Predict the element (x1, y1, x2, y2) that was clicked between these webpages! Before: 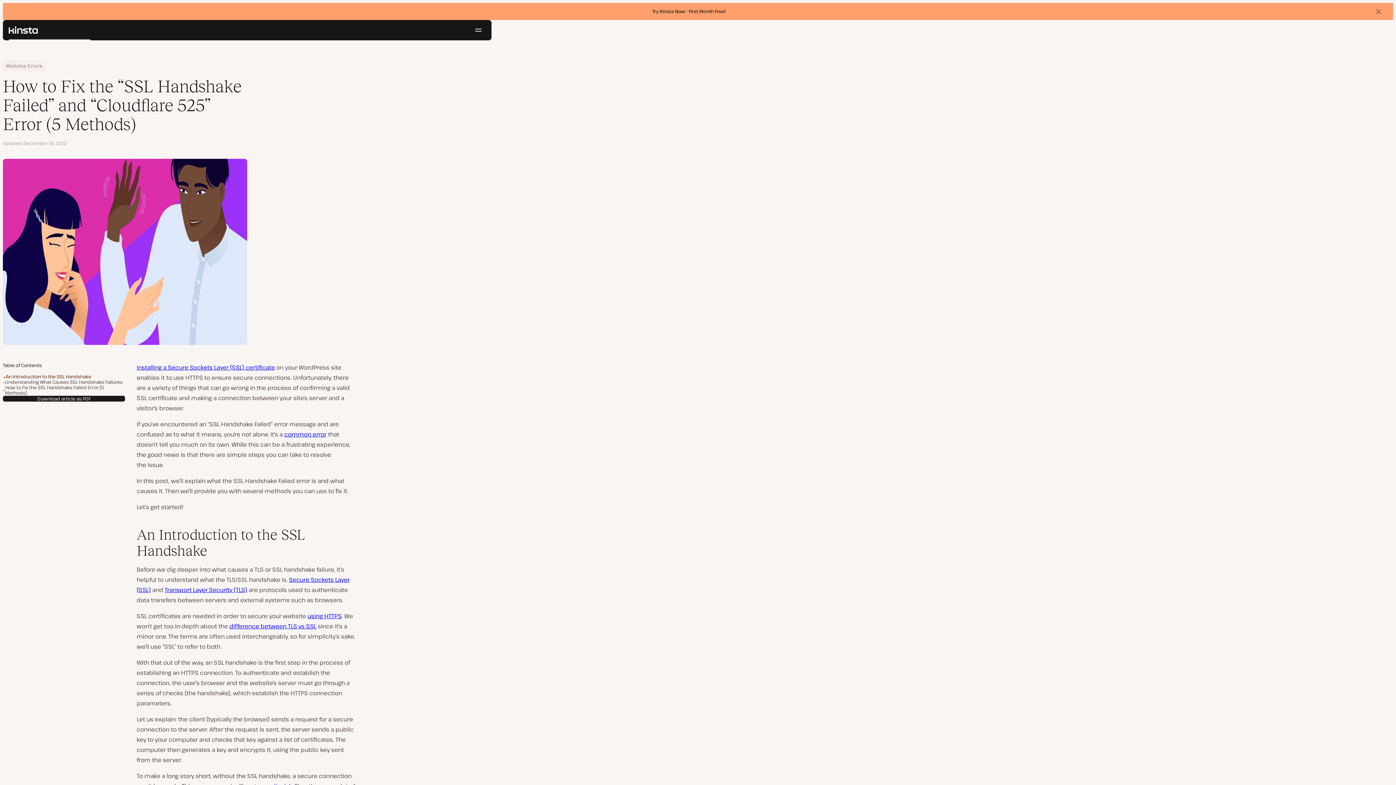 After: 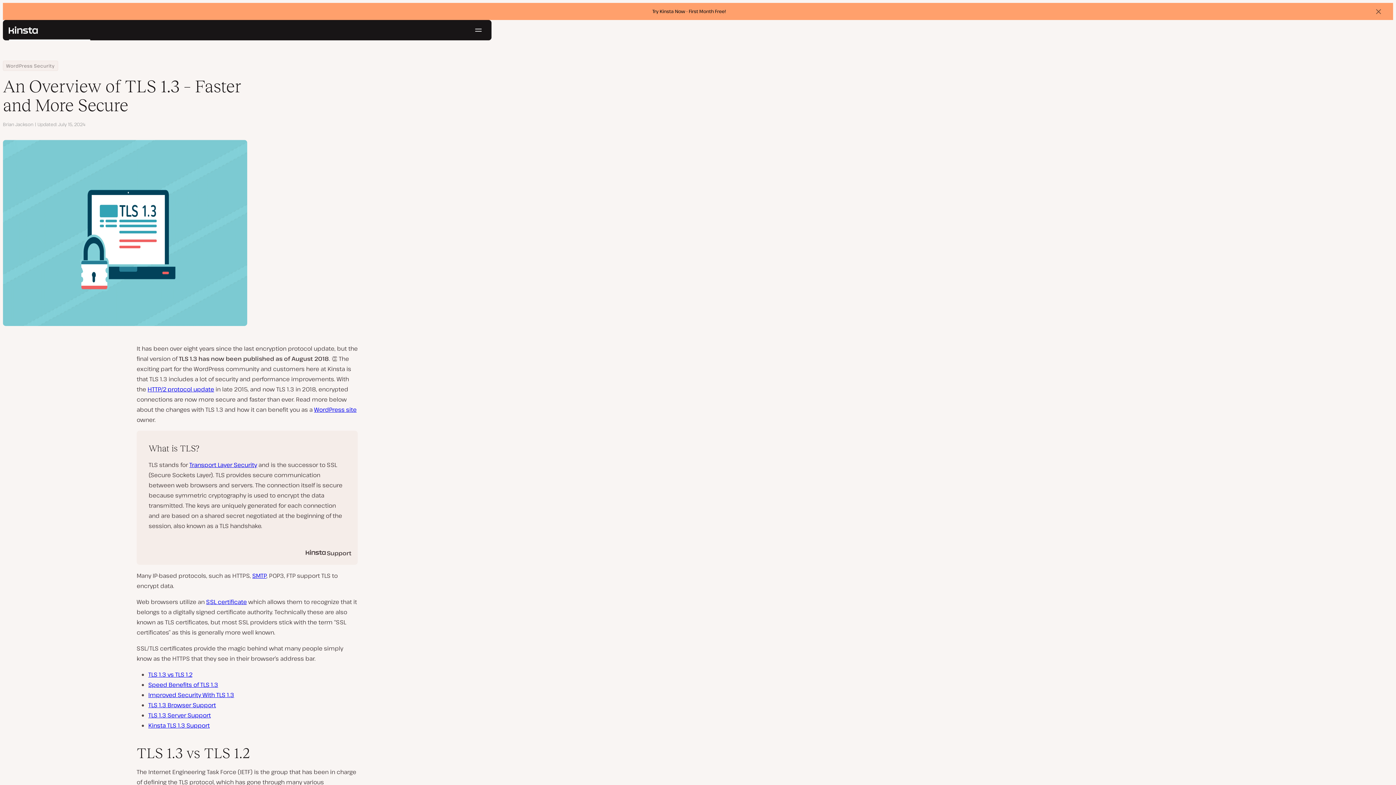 Action: bbox: (164, 586, 247, 594) label: Transport Layer Security (TLS)